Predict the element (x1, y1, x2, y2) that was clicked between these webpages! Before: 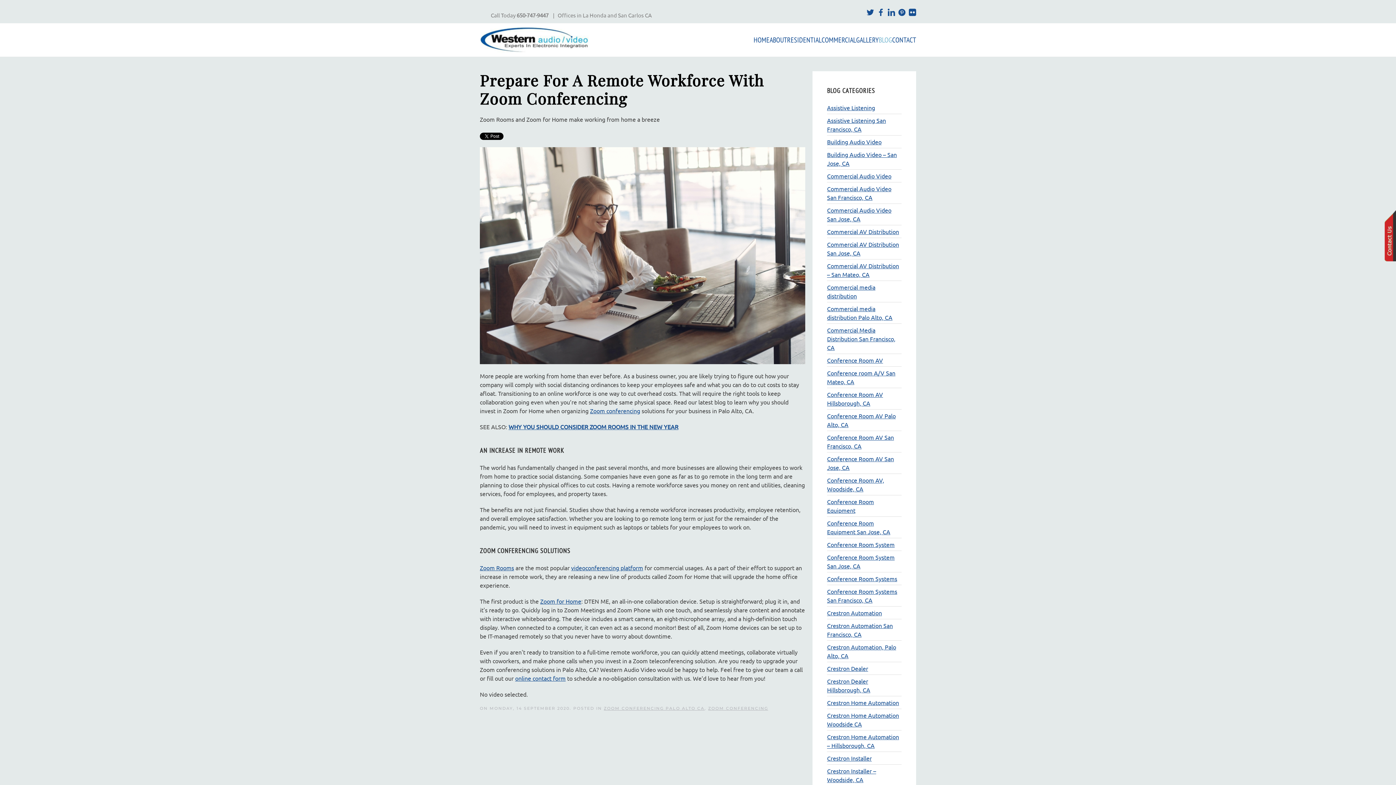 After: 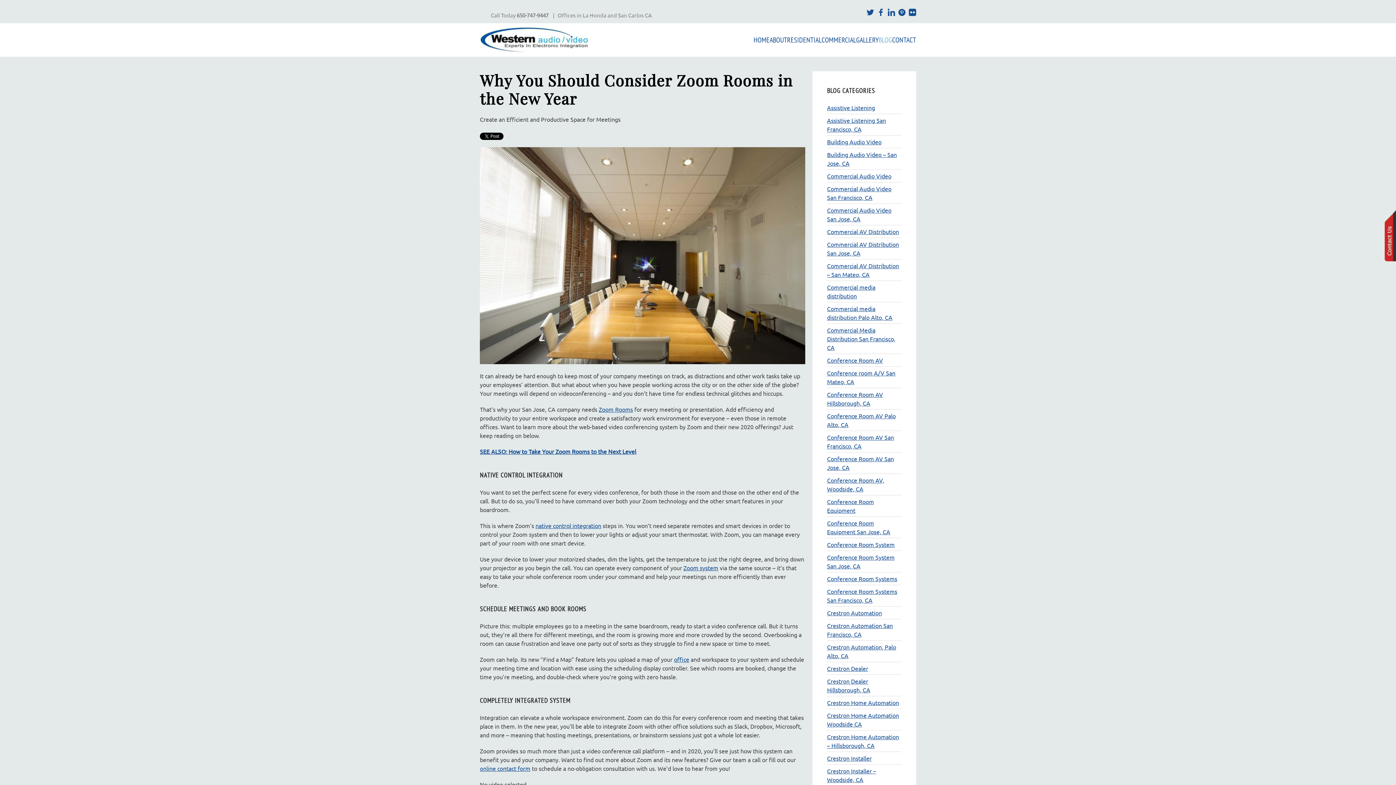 Action: label: WHY YOU SHOULD CONSIDER ZOOM ROOMS IN THE NEW YEAR bbox: (508, 423, 678, 430)